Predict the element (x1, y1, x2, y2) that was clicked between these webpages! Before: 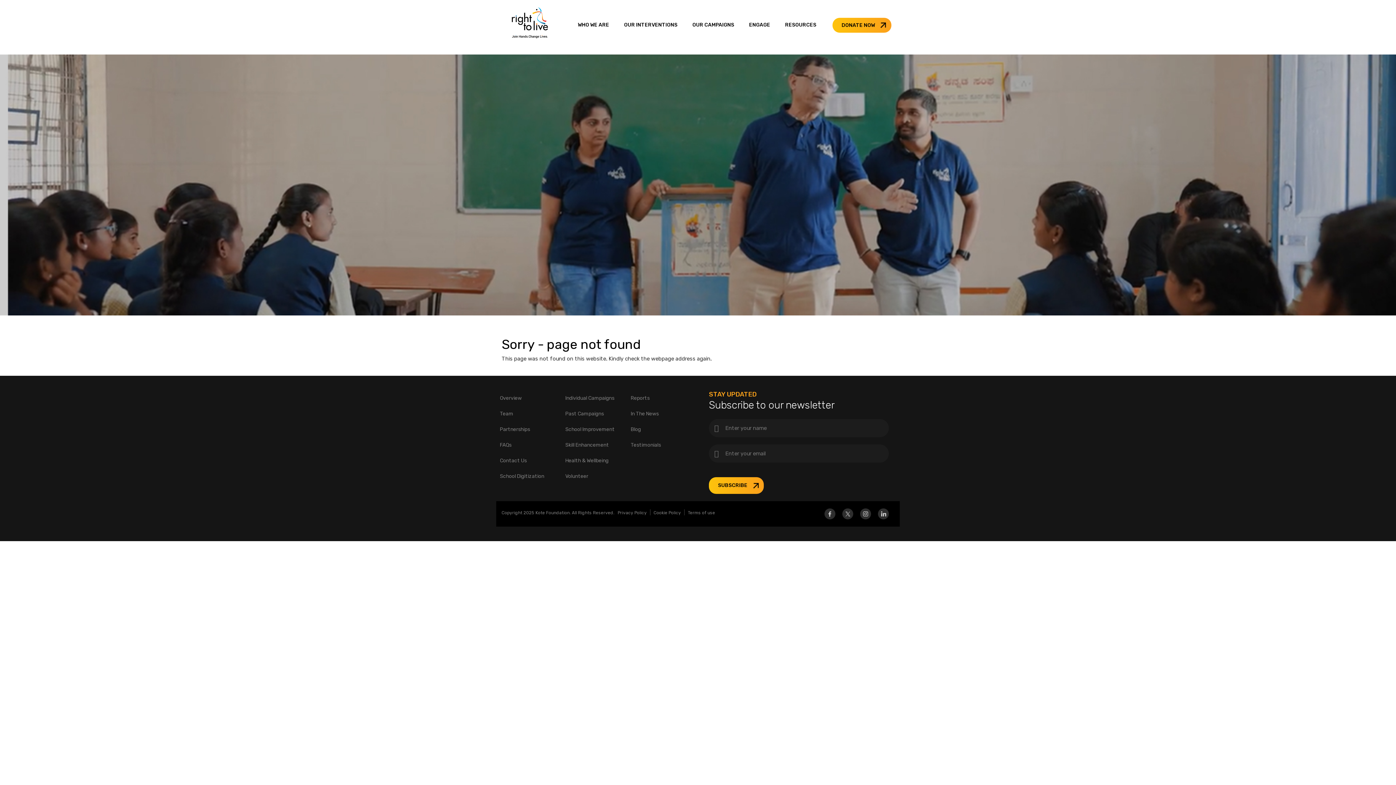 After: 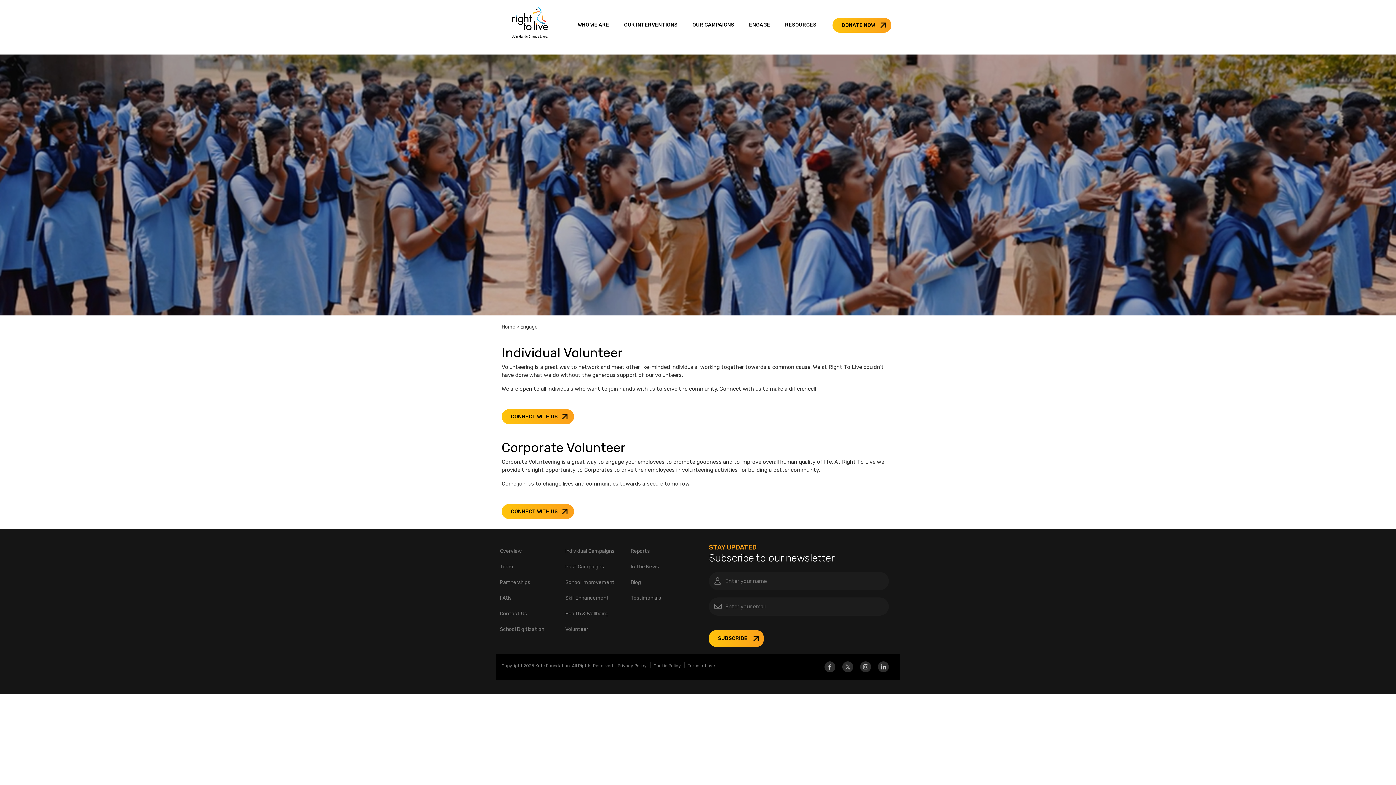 Action: label: Volunteer bbox: (565, 473, 588, 479)